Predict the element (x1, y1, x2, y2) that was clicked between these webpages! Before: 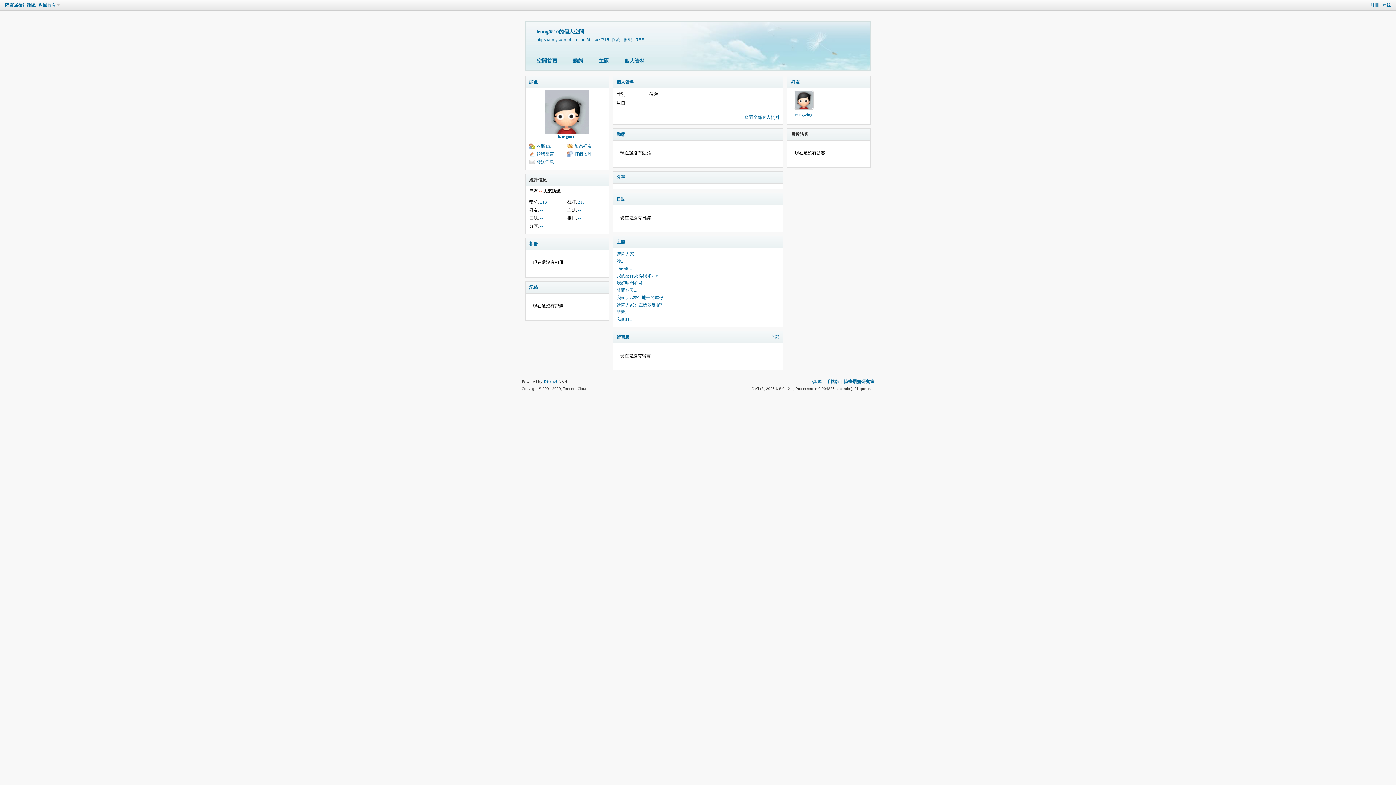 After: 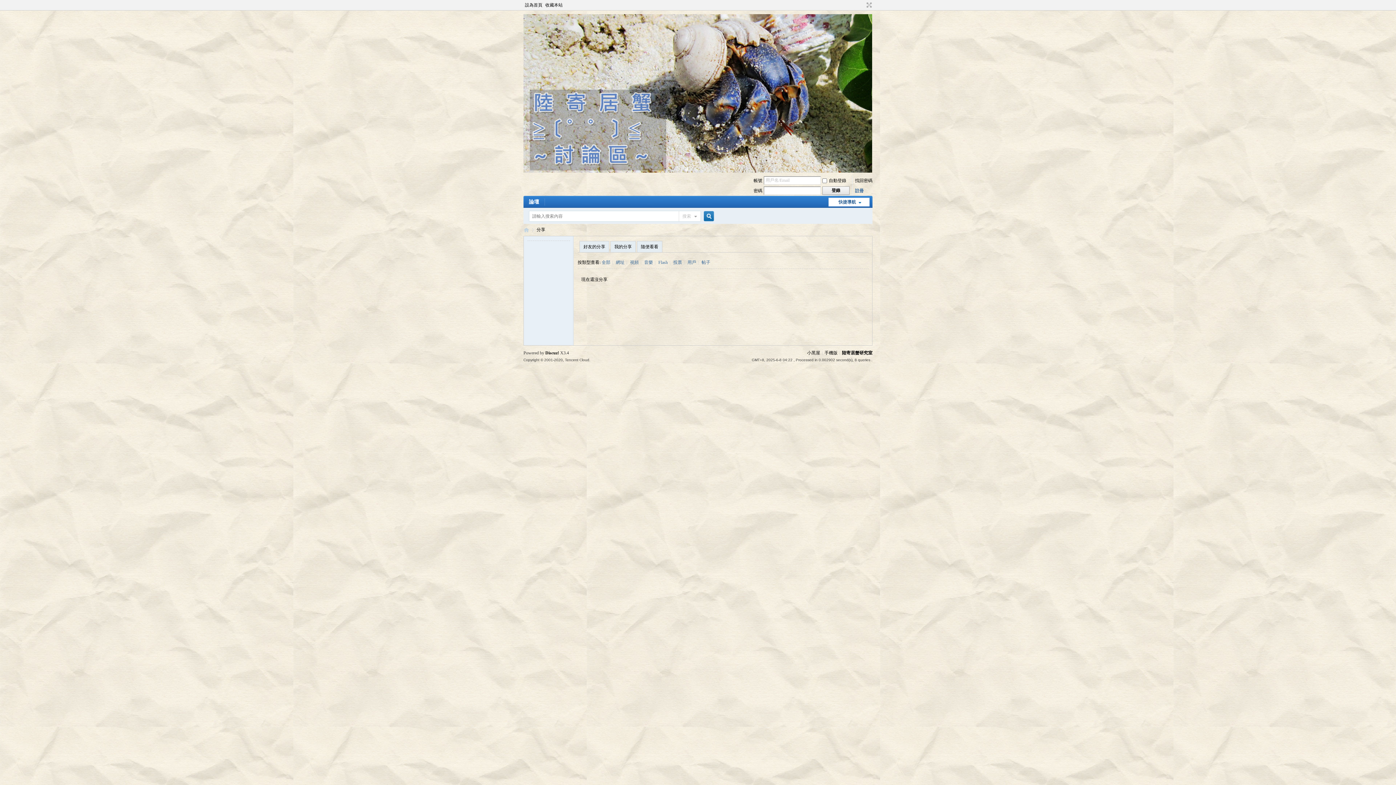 Action: label: -- bbox: (540, 223, 543, 228)